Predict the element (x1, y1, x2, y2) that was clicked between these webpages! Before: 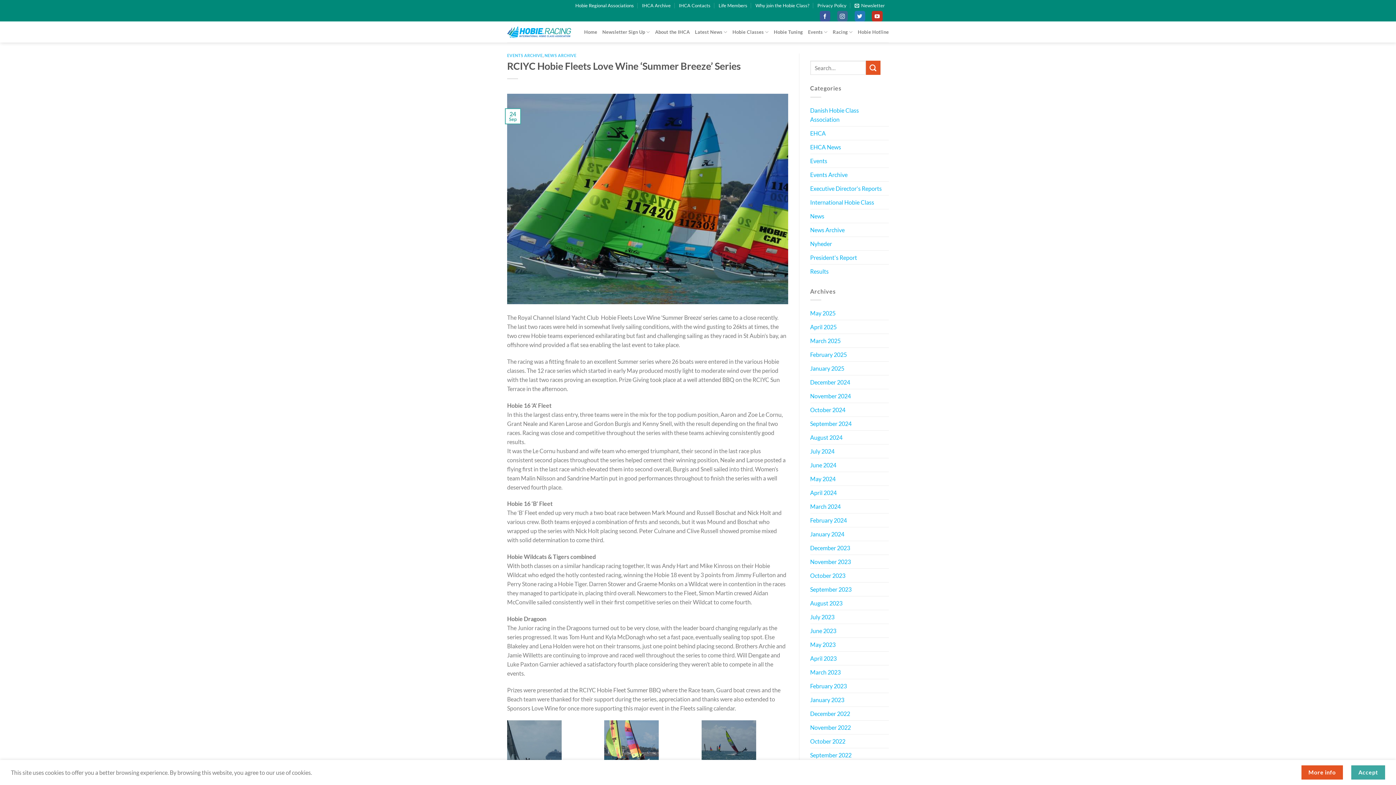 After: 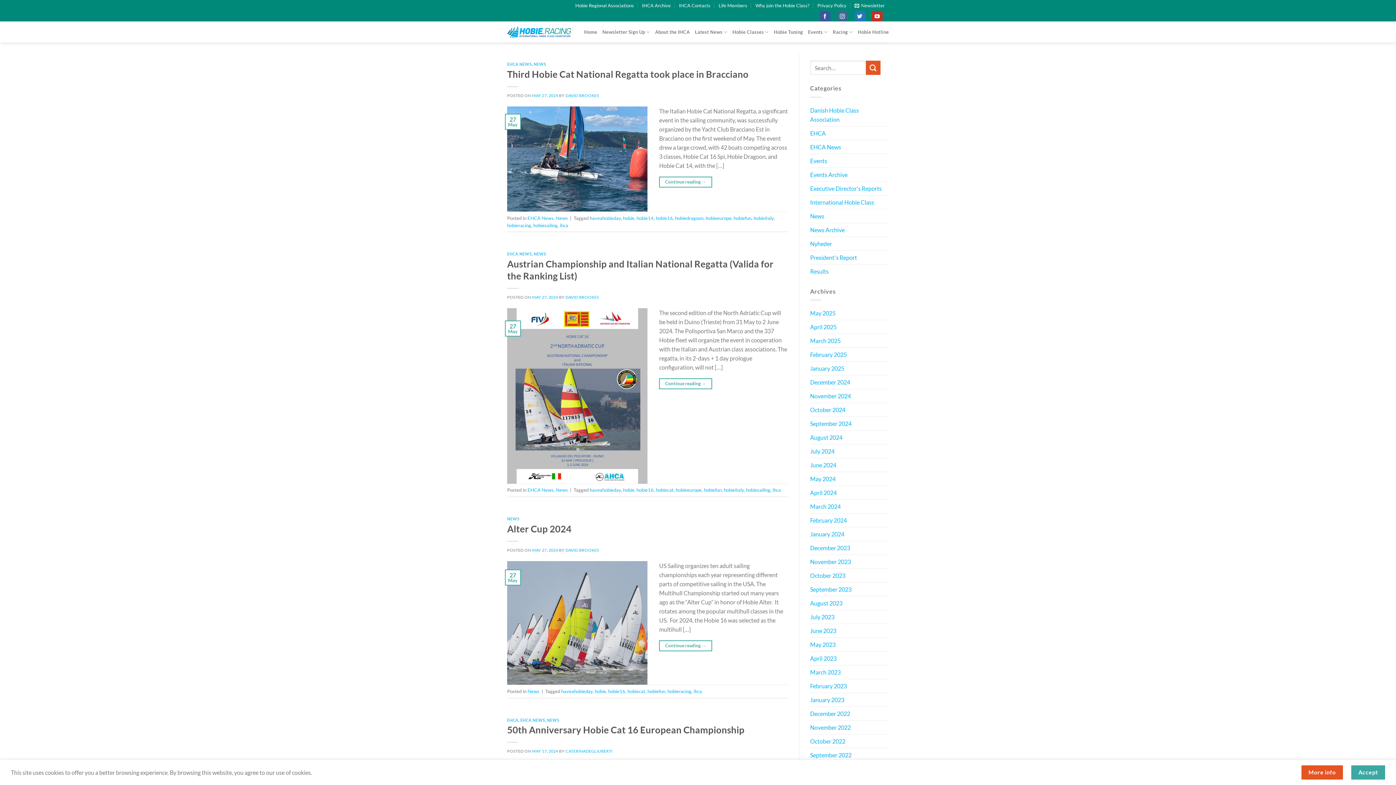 Action: bbox: (810, 472, 835, 485) label: May 2024